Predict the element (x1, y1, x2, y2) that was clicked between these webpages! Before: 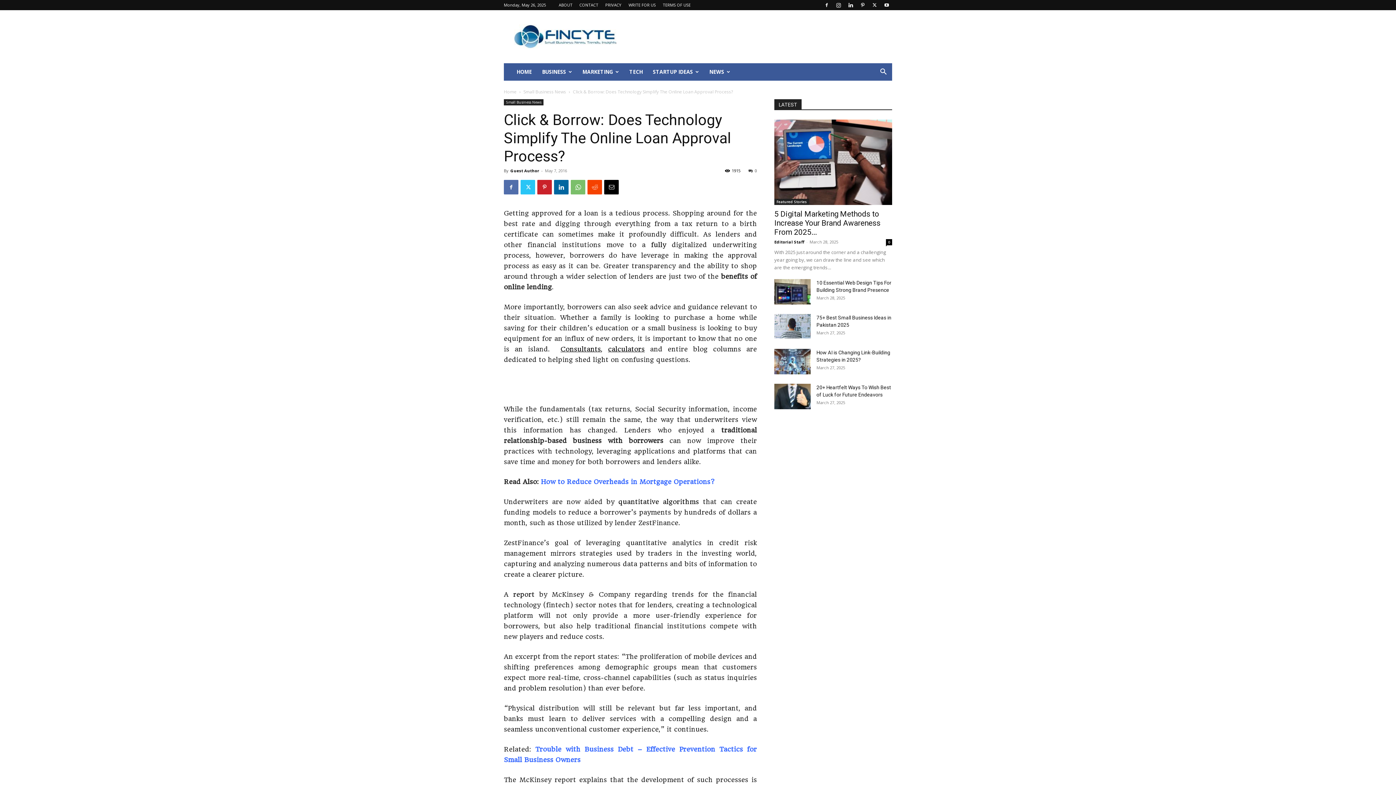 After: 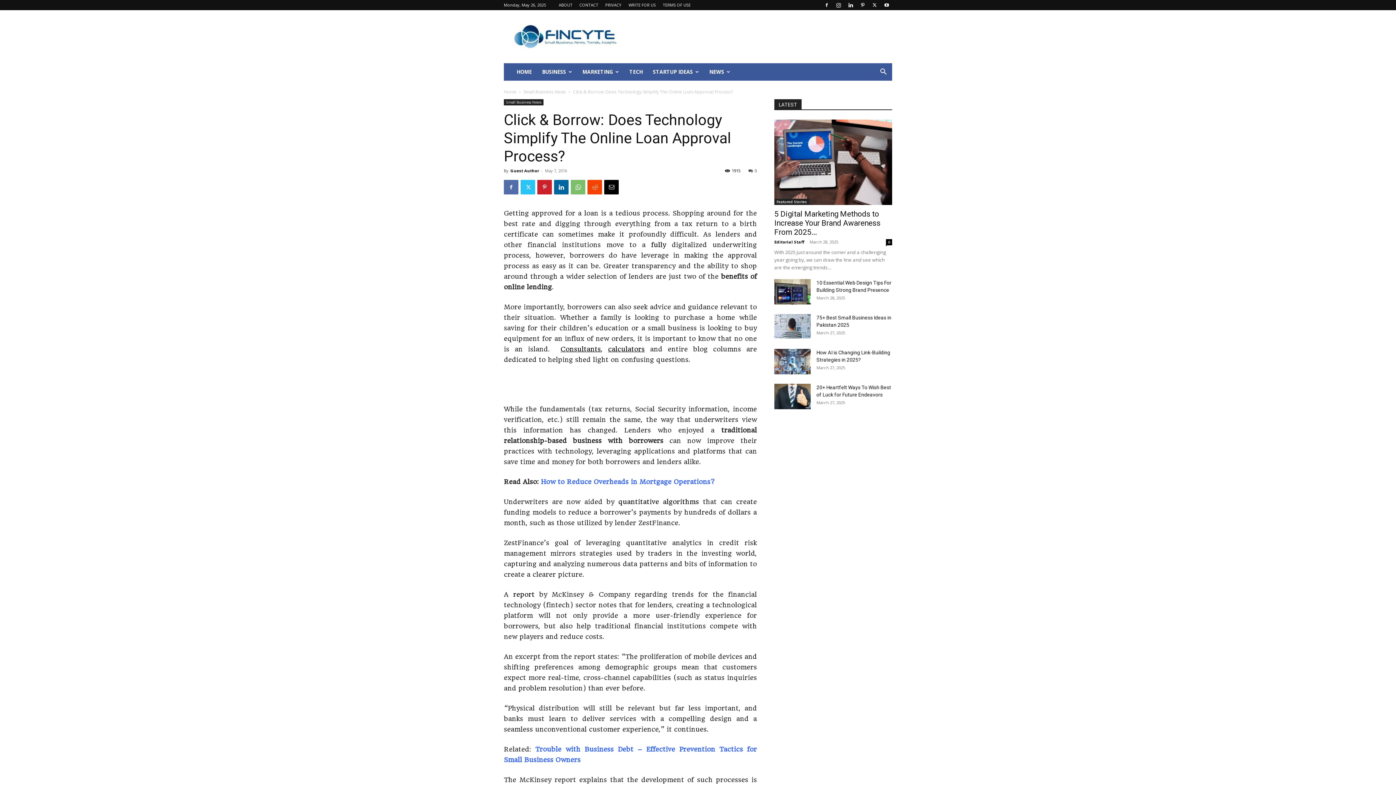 Action: label: 0 bbox: (748, 168, 757, 173)